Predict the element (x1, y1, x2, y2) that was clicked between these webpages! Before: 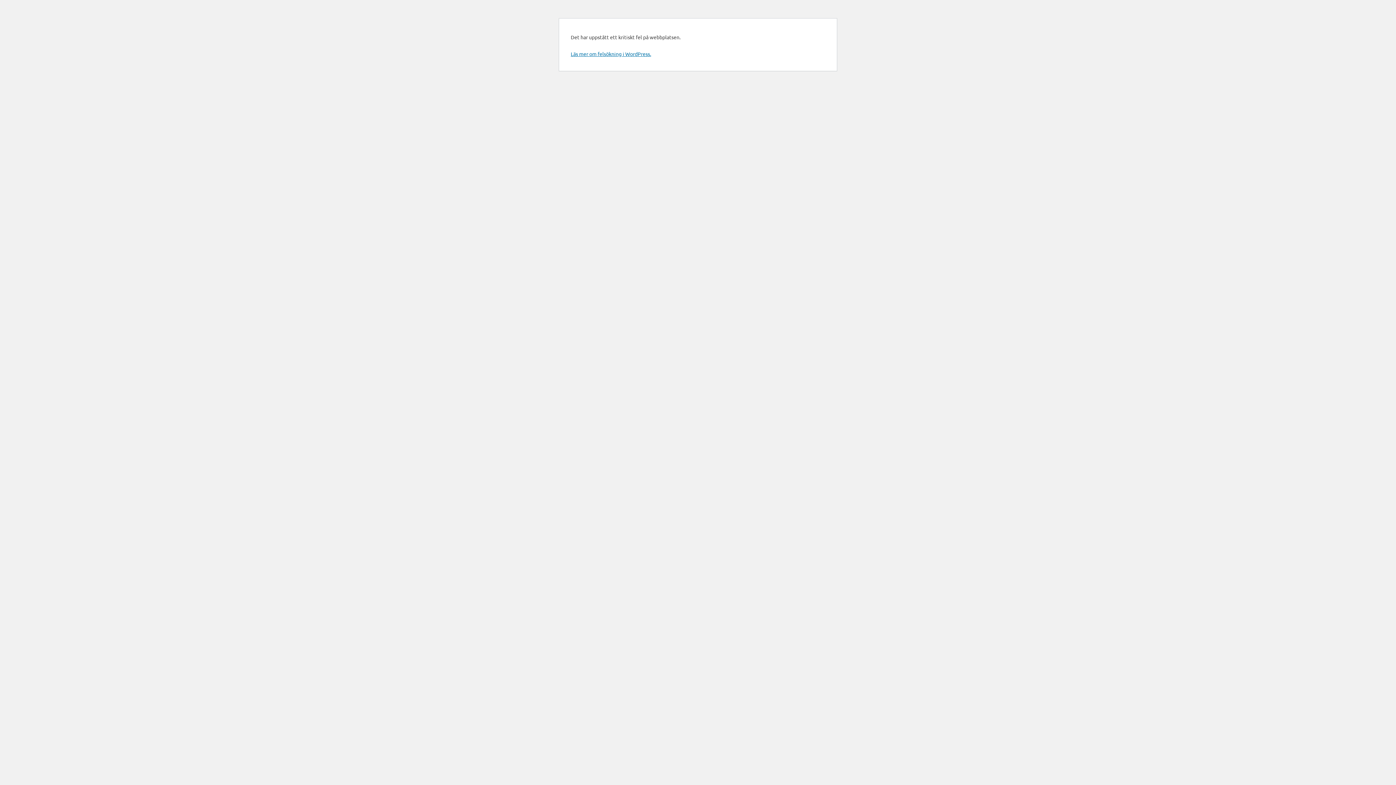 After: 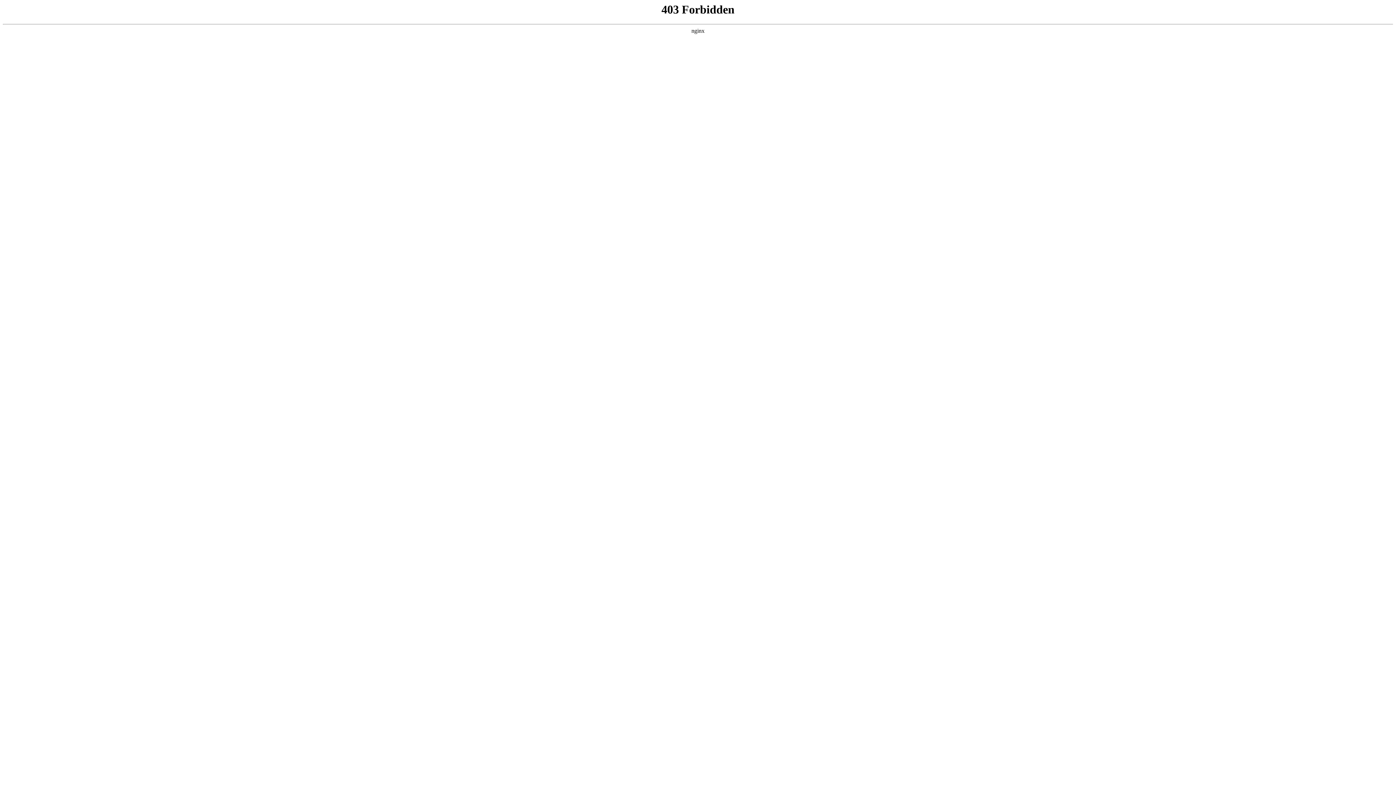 Action: bbox: (570, 50, 651, 57) label: Läs mer om felsökning i WordPress.